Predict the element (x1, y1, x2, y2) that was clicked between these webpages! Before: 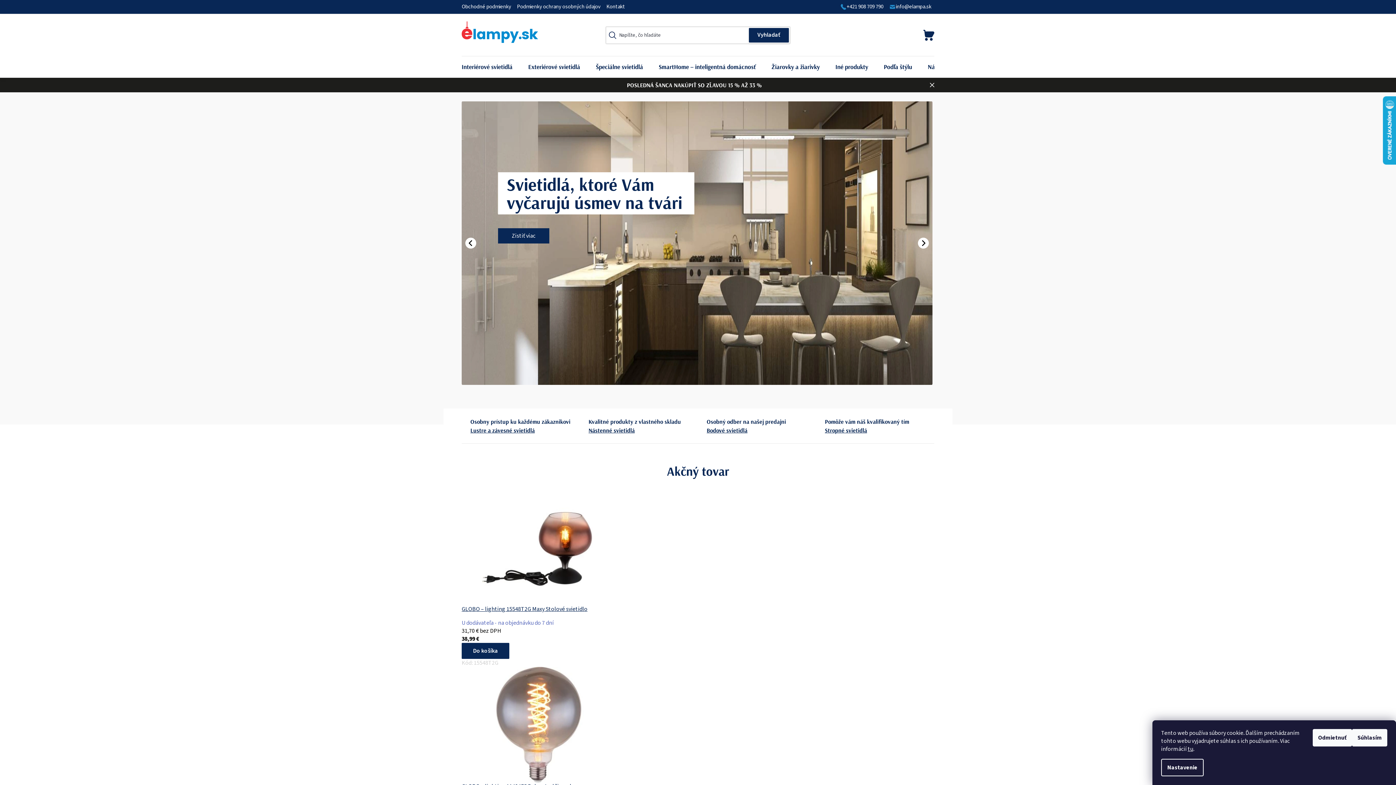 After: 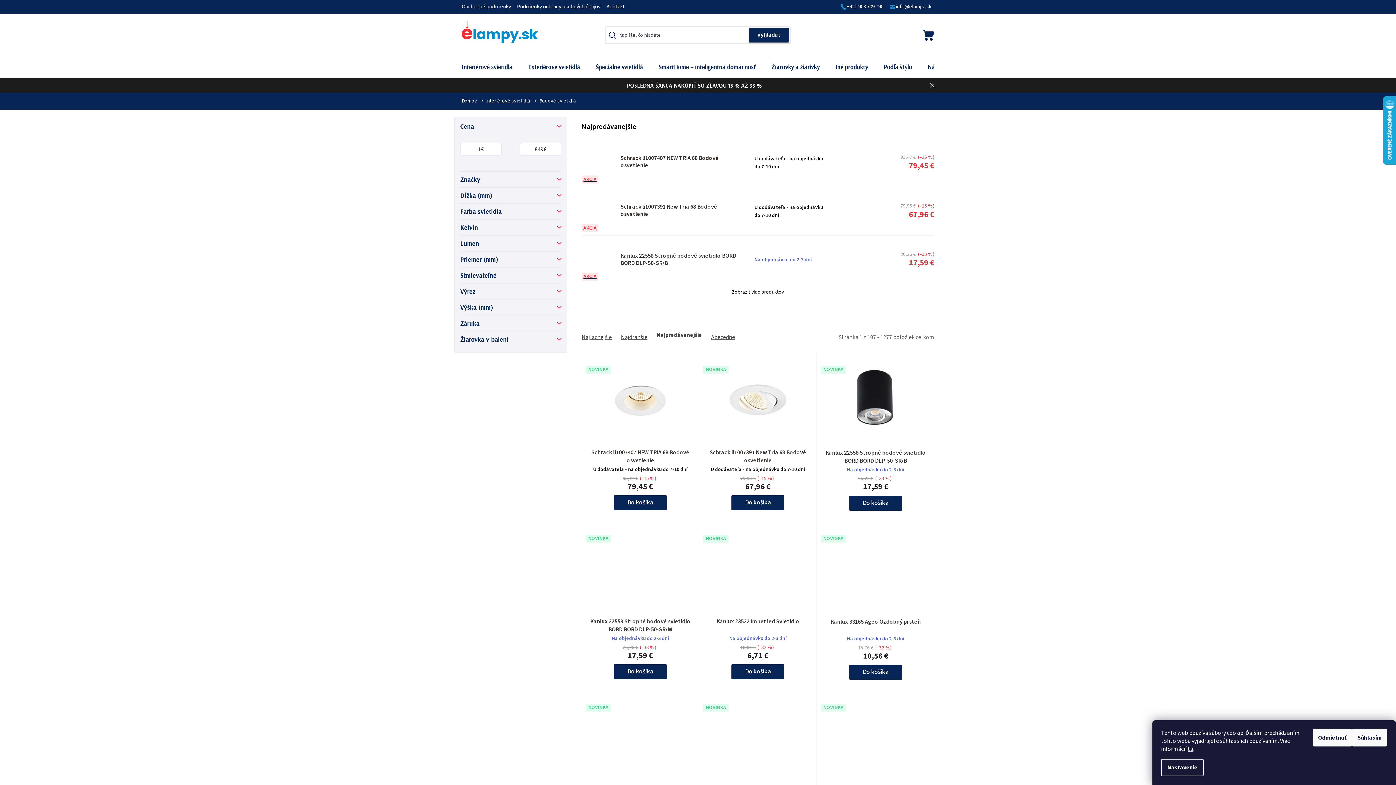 Action: bbox: (698, 426, 747, 434) label: Bodové svietidlá